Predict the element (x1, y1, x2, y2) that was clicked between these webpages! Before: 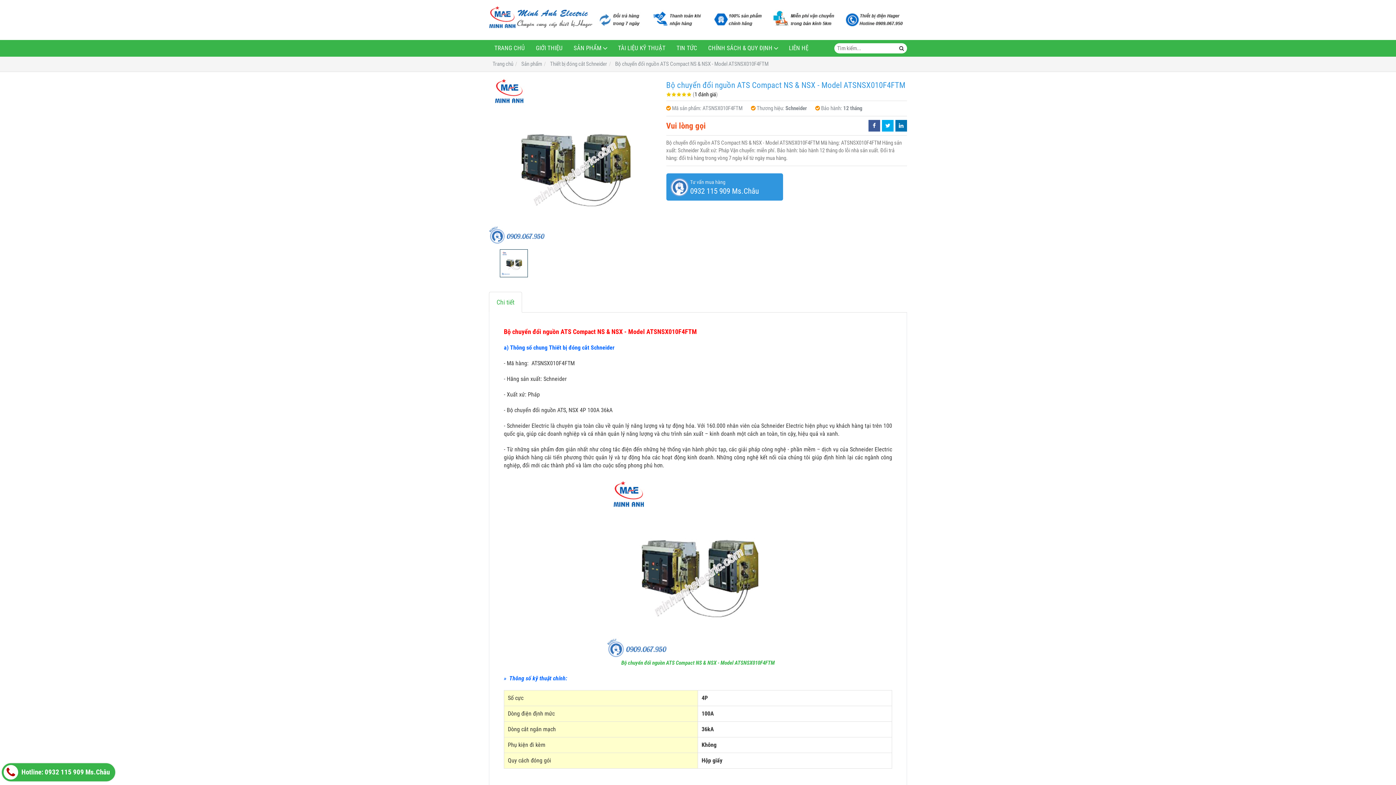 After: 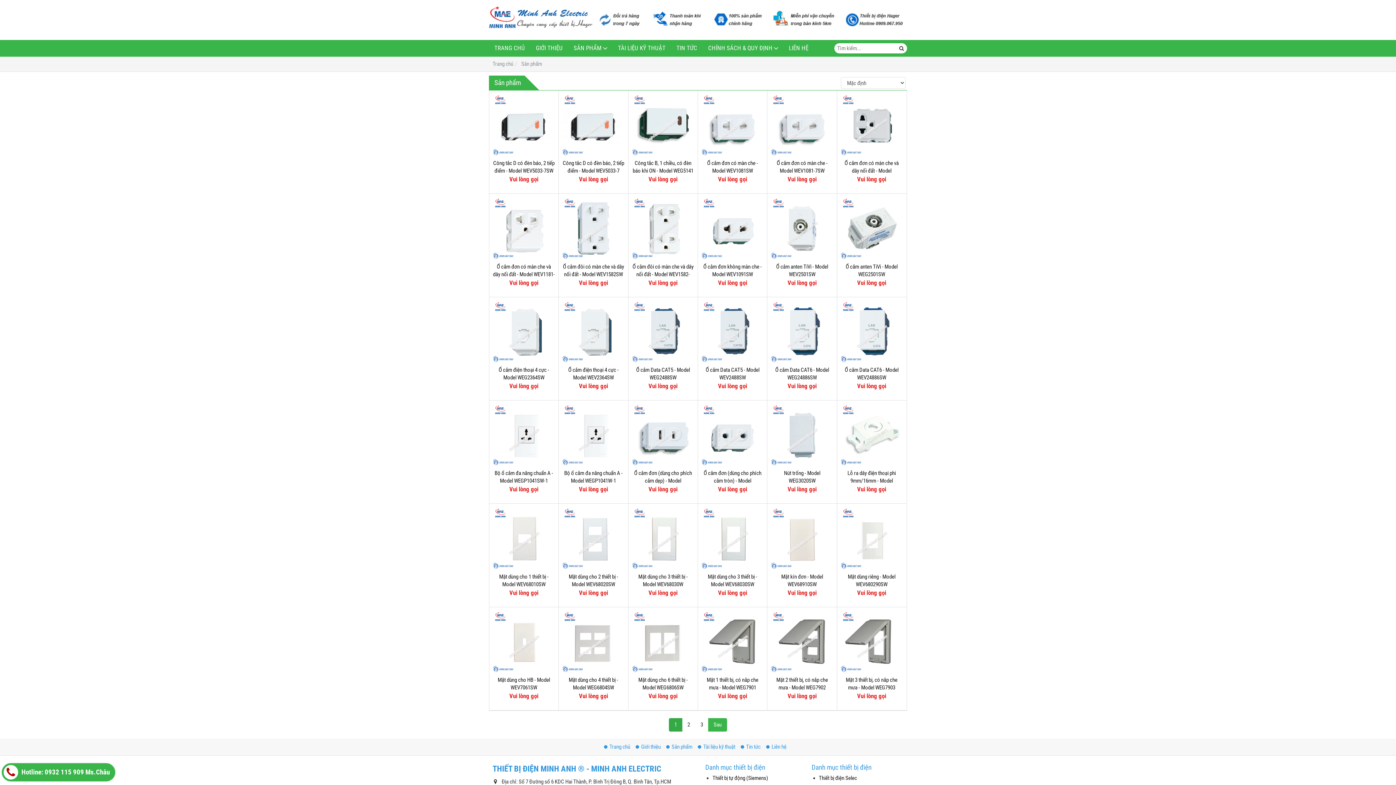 Action: label: Sản phẩm bbox: (521, 60, 542, 67)